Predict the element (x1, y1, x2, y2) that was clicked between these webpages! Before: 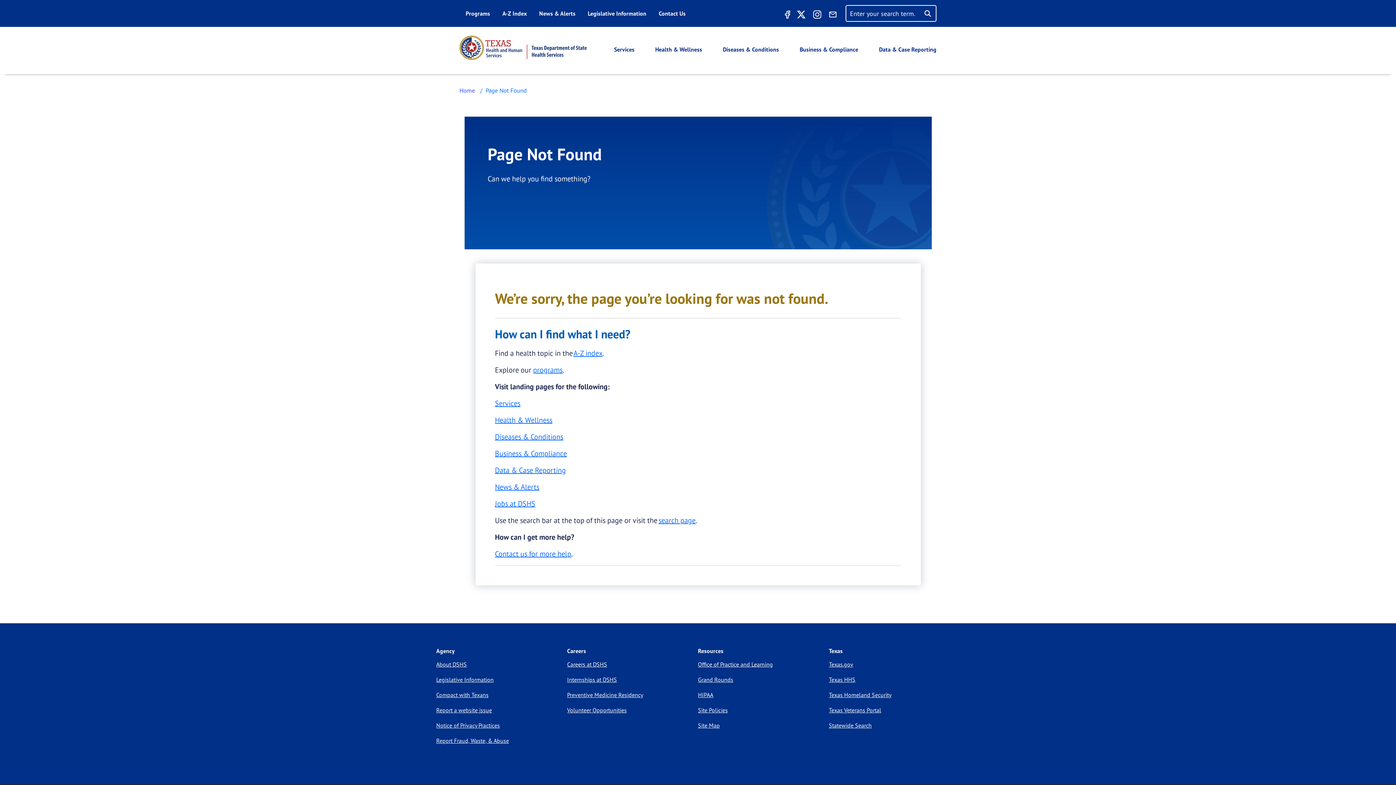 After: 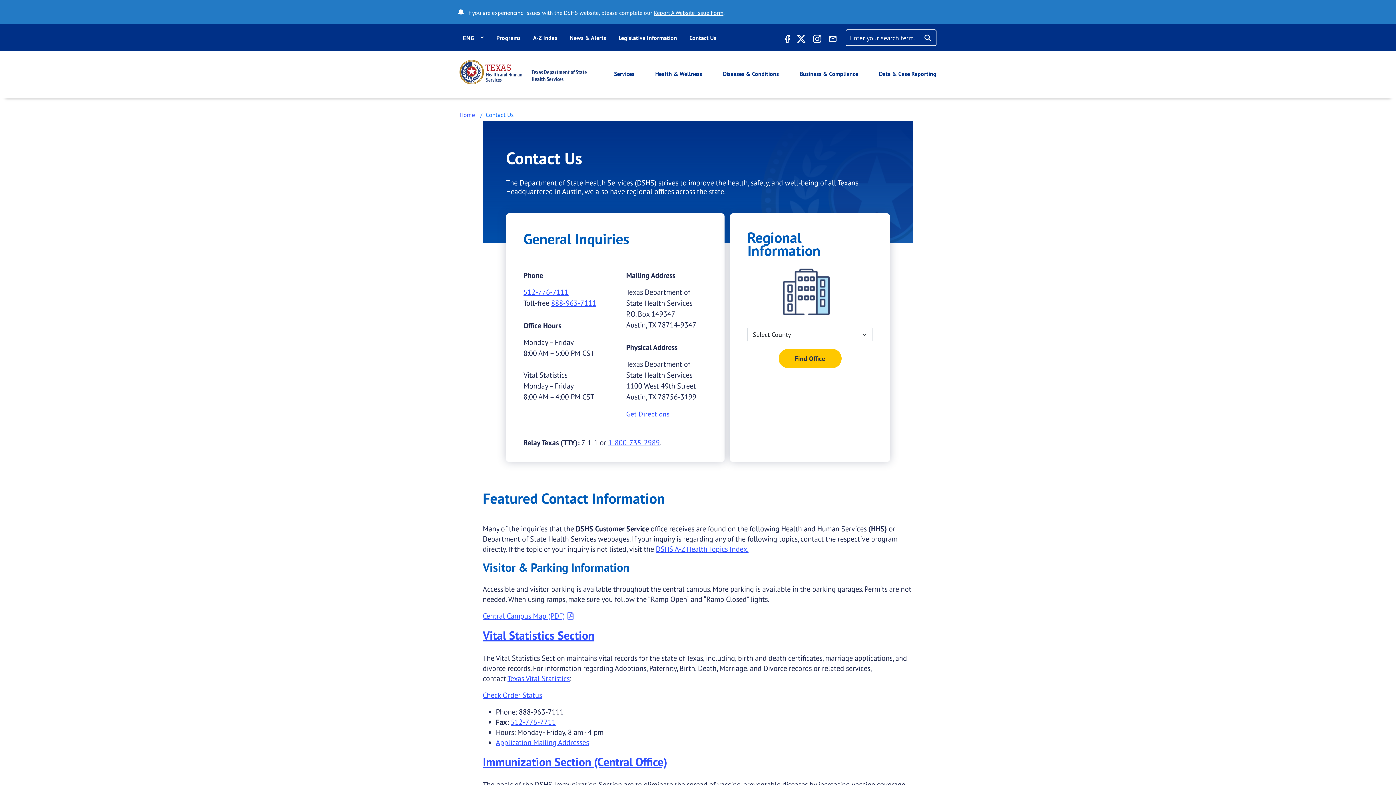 Action: label: Contact us for more help bbox: (495, 549, 571, 558)